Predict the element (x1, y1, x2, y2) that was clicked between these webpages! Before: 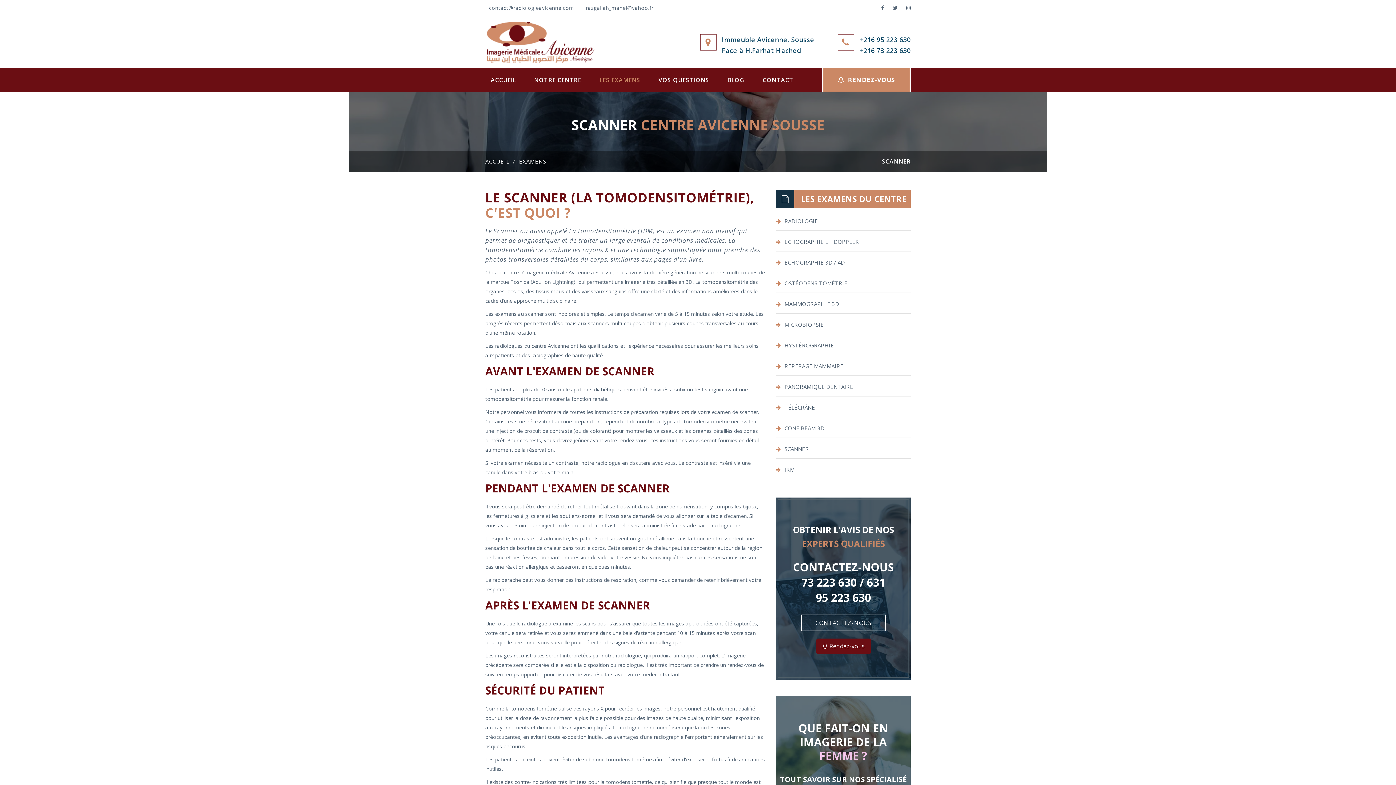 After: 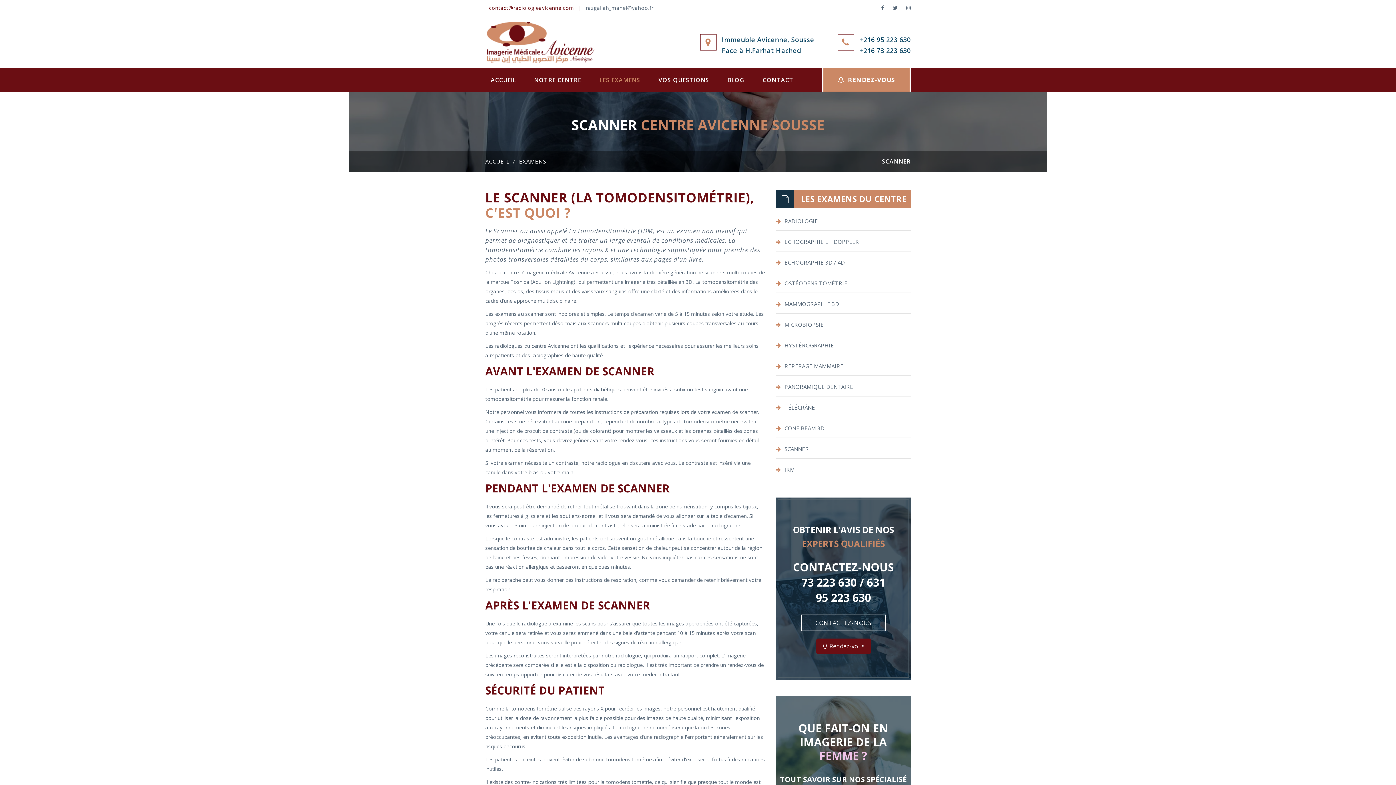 Action: label: contact@radiologieavicenne.com bbox: (485, 4, 584, 11)